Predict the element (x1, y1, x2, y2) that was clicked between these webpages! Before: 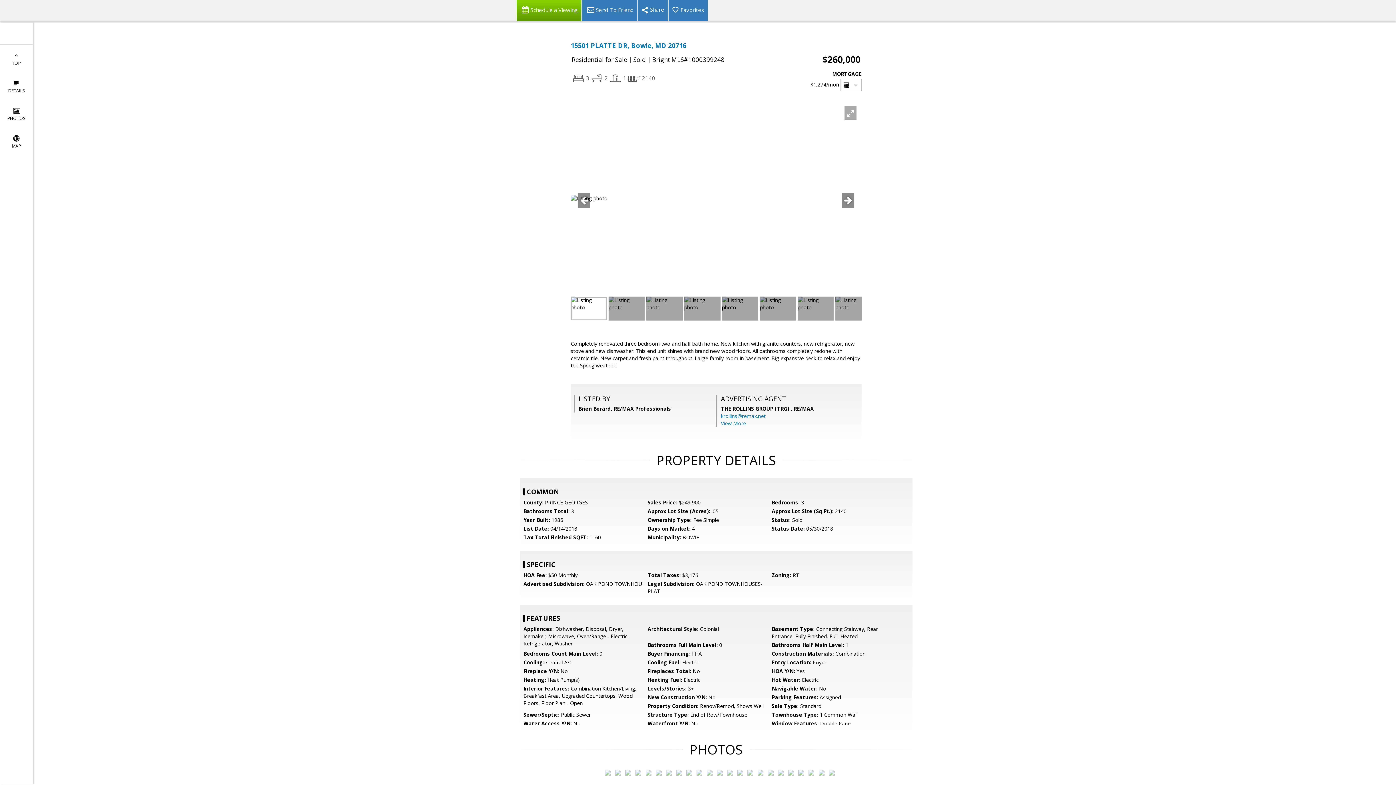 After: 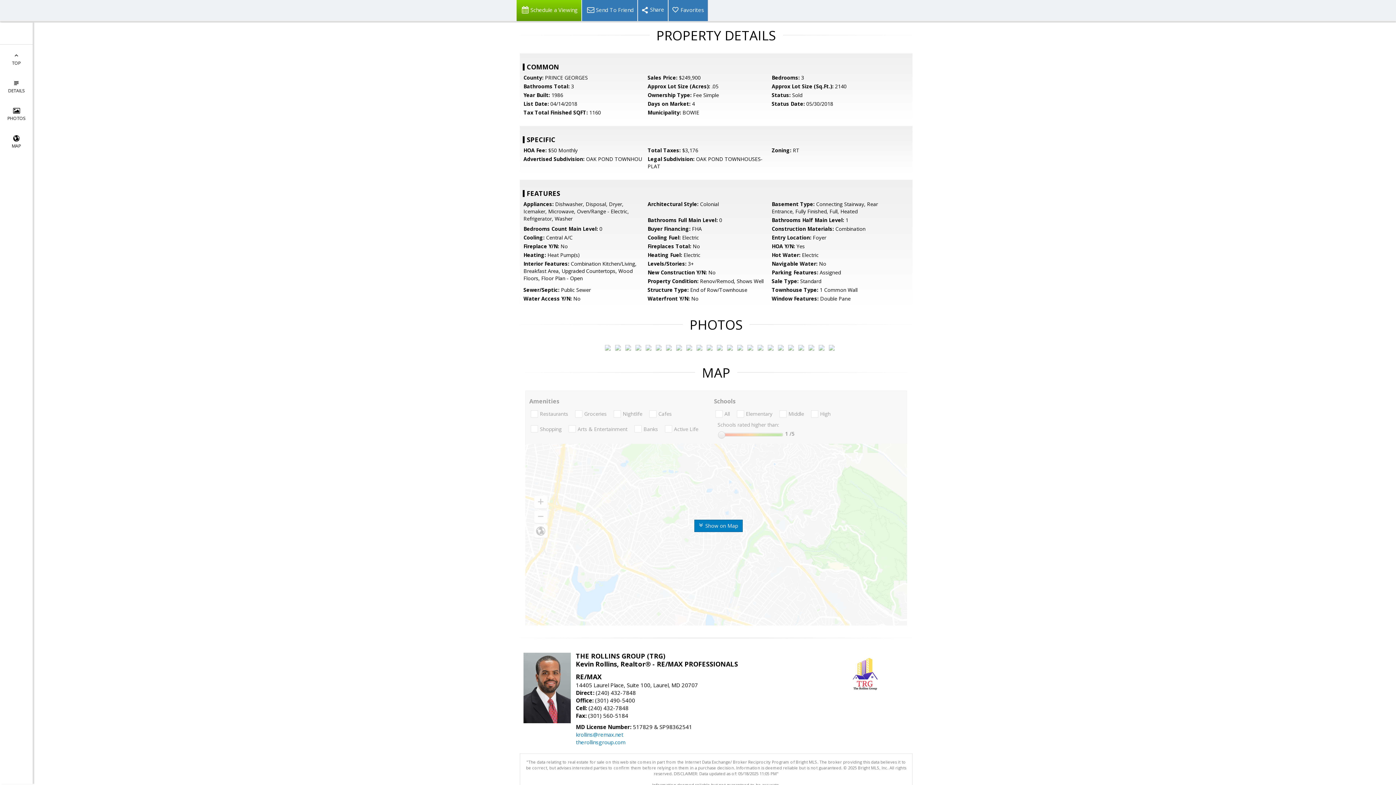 Action: label: View More bbox: (721, 420, 746, 426)